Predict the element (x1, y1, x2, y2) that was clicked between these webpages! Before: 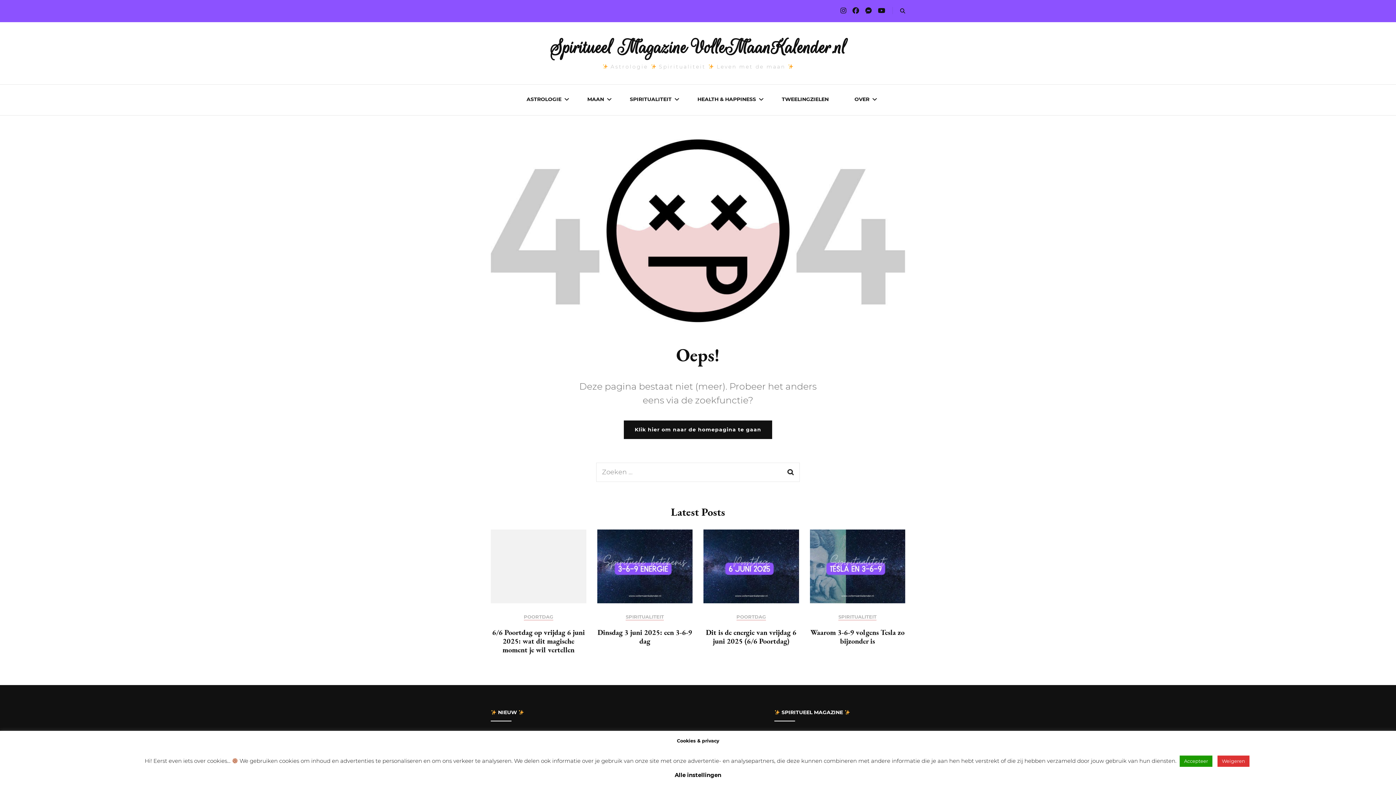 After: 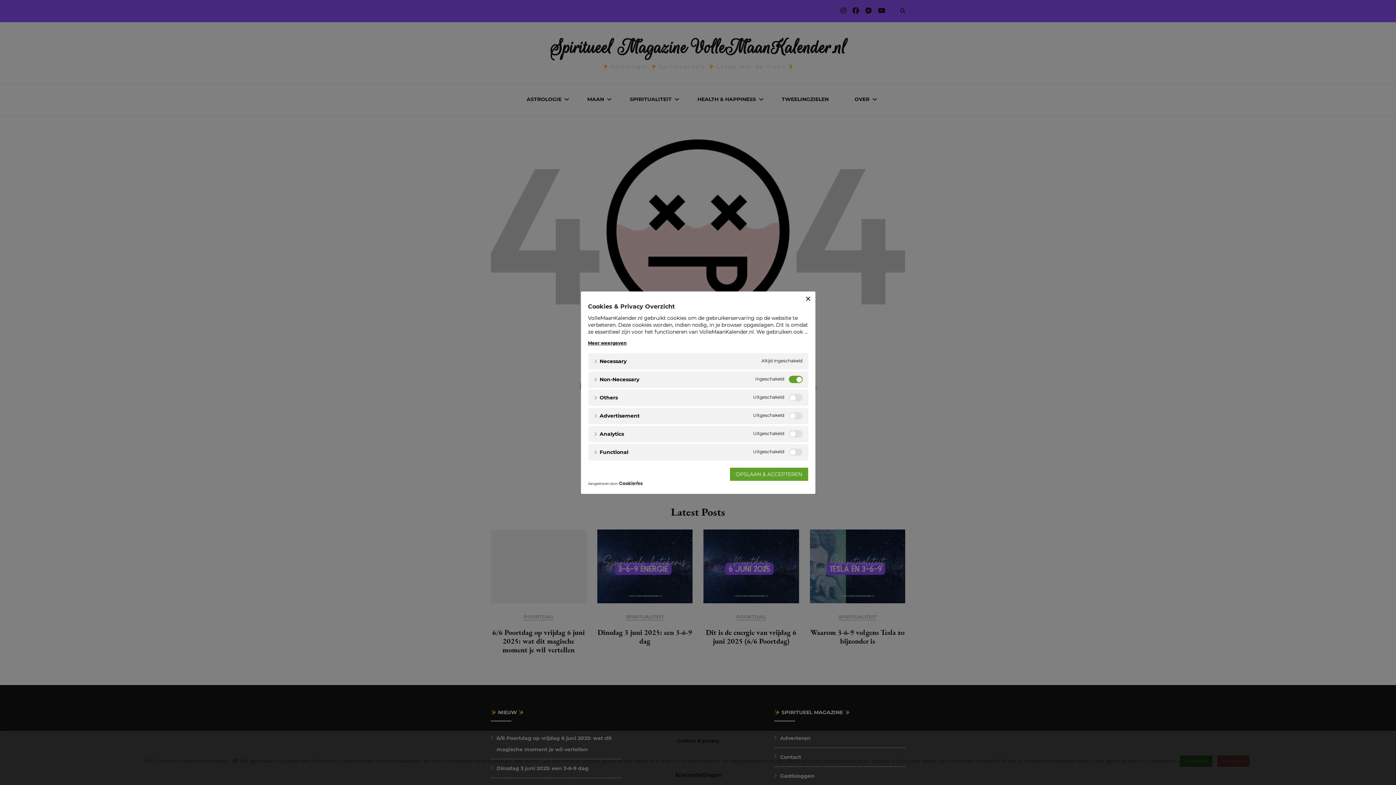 Action: bbox: (674, 772, 721, 778) label: Alle instellingen